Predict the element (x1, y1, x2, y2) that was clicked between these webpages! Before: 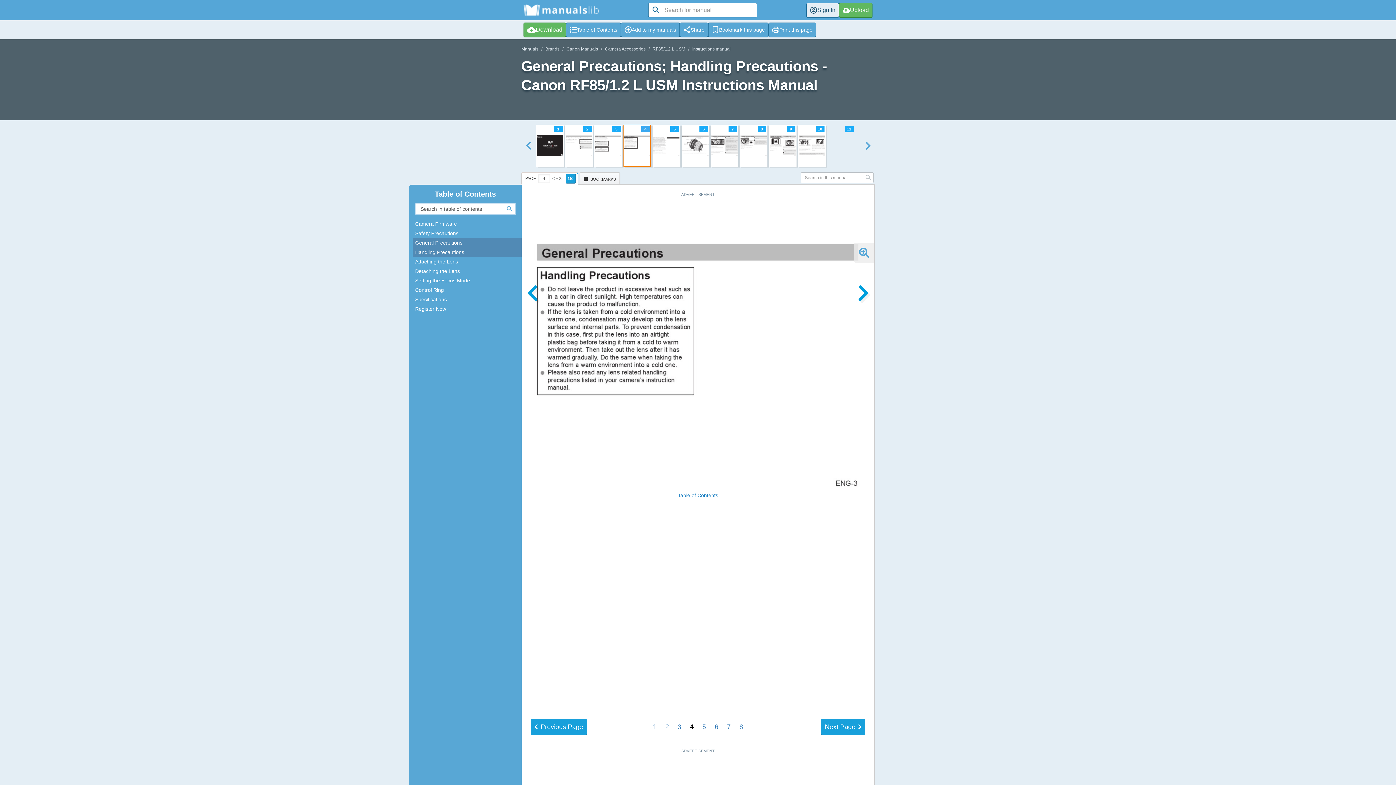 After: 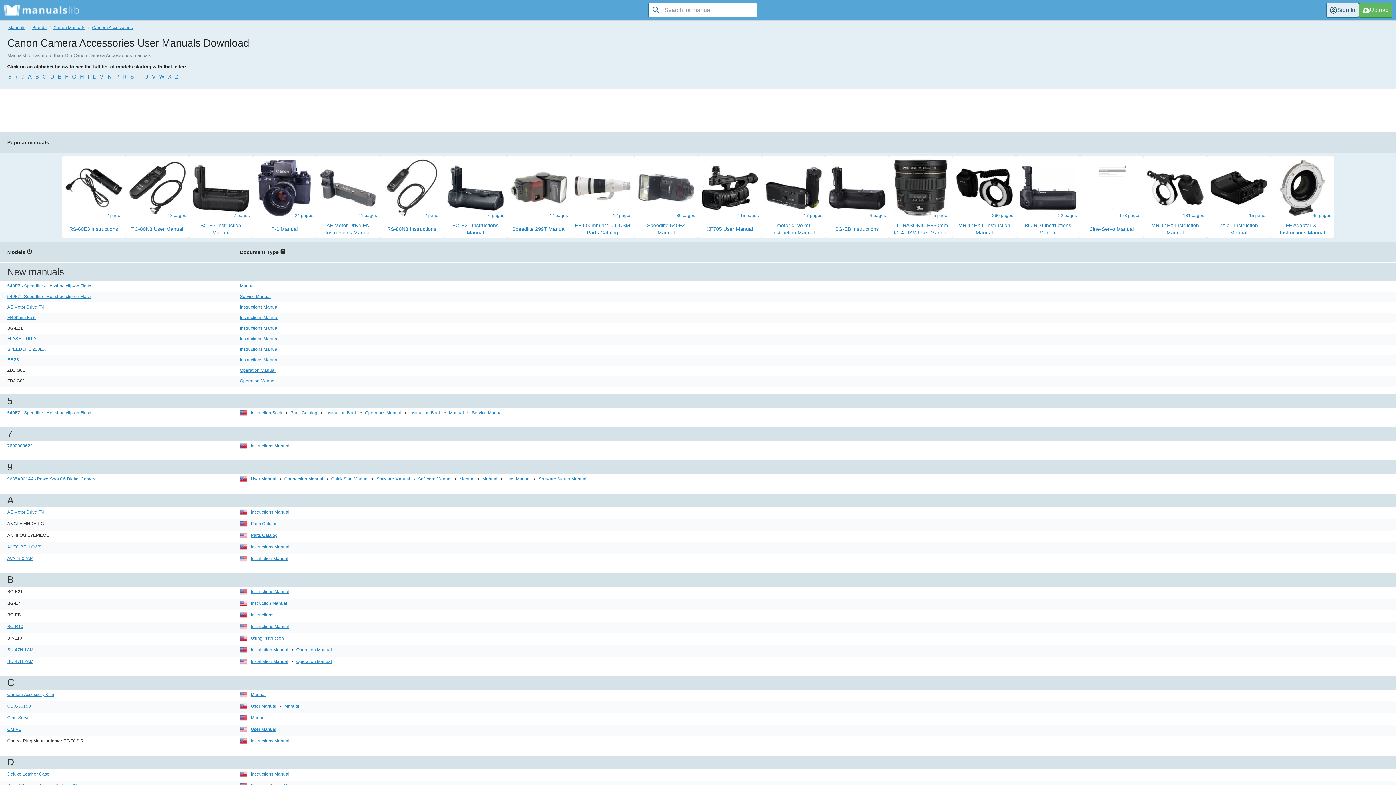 Action: label: Camera Accessories bbox: (605, 46, 645, 51)